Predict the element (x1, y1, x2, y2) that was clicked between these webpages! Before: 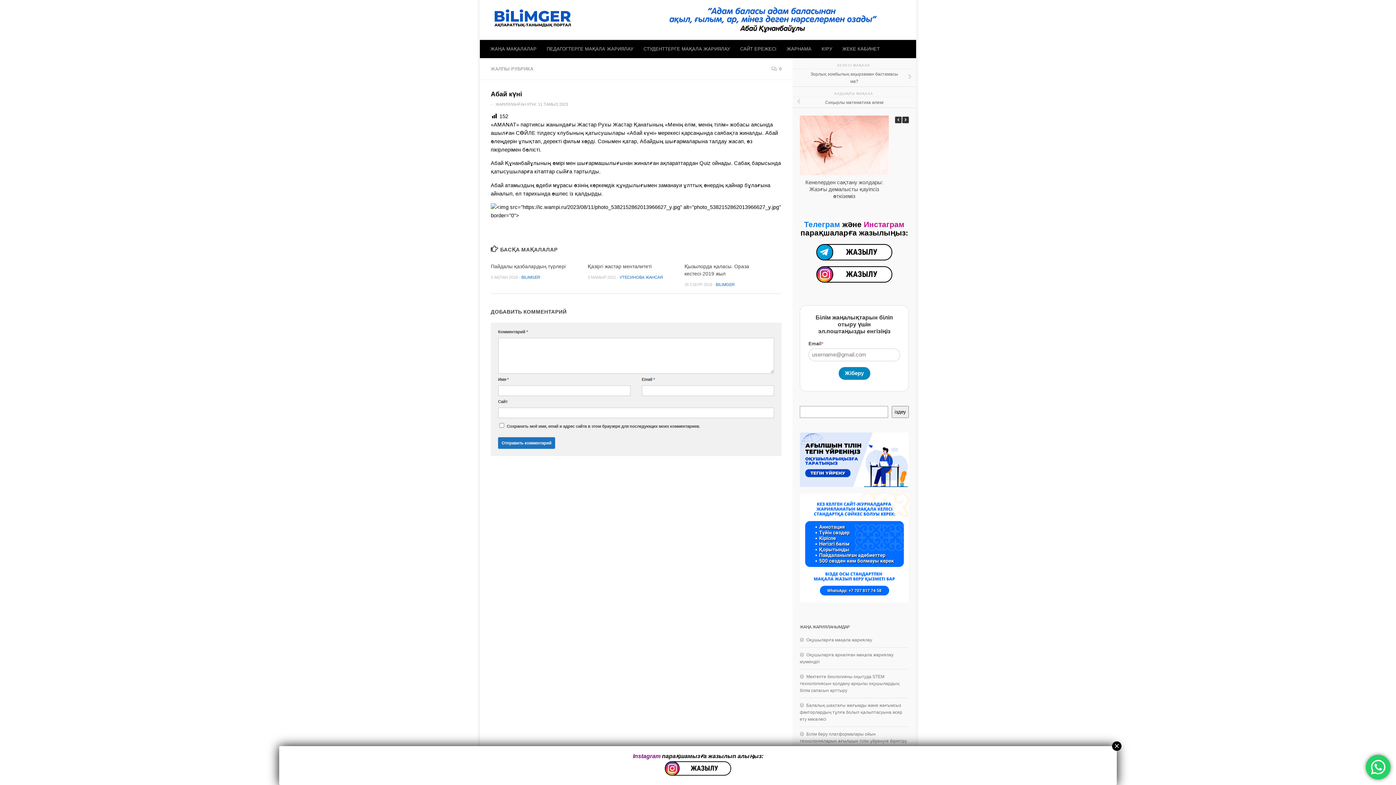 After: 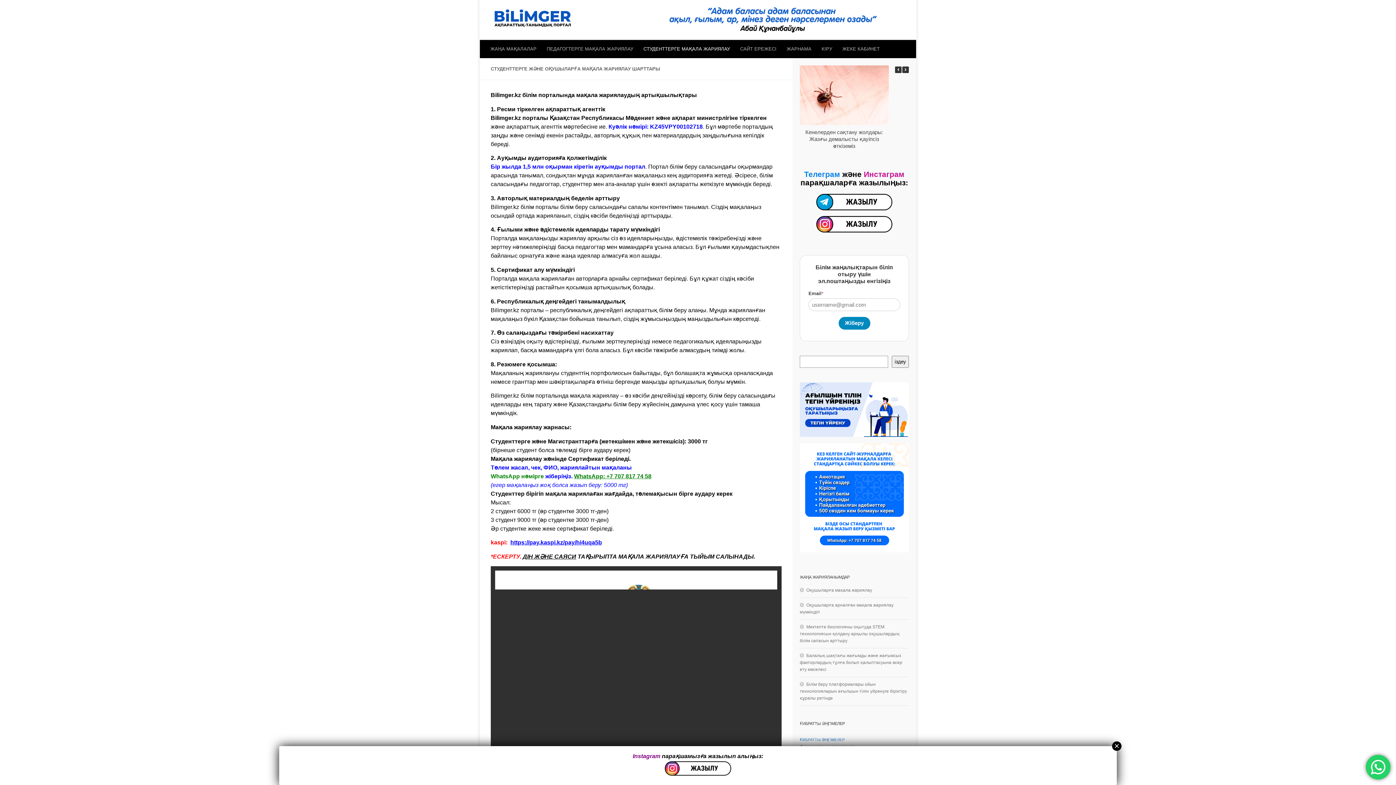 Action: bbox: (638, 40, 735, 58) label: СТУДЕНТТЕРГЕ МАҚАЛА ЖАРИЯЛАУ